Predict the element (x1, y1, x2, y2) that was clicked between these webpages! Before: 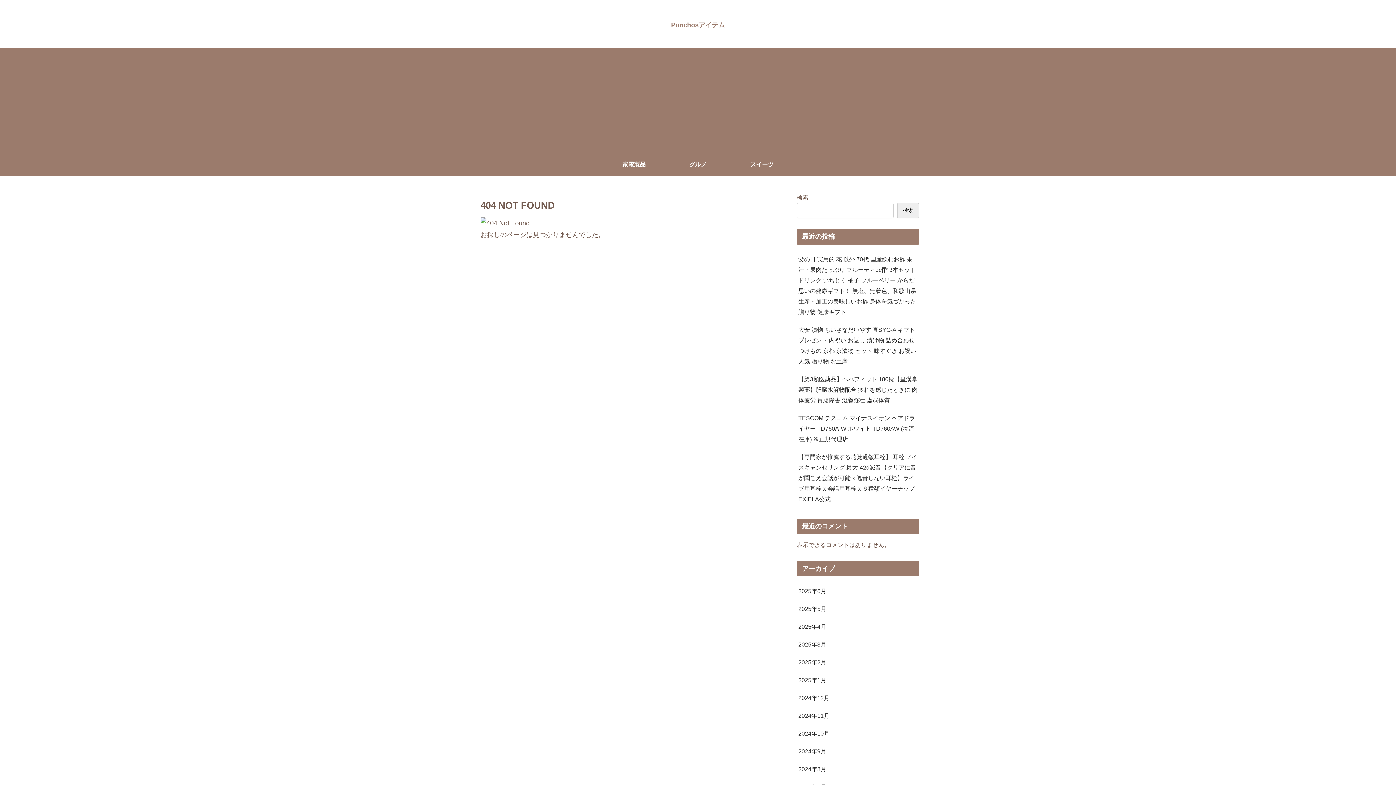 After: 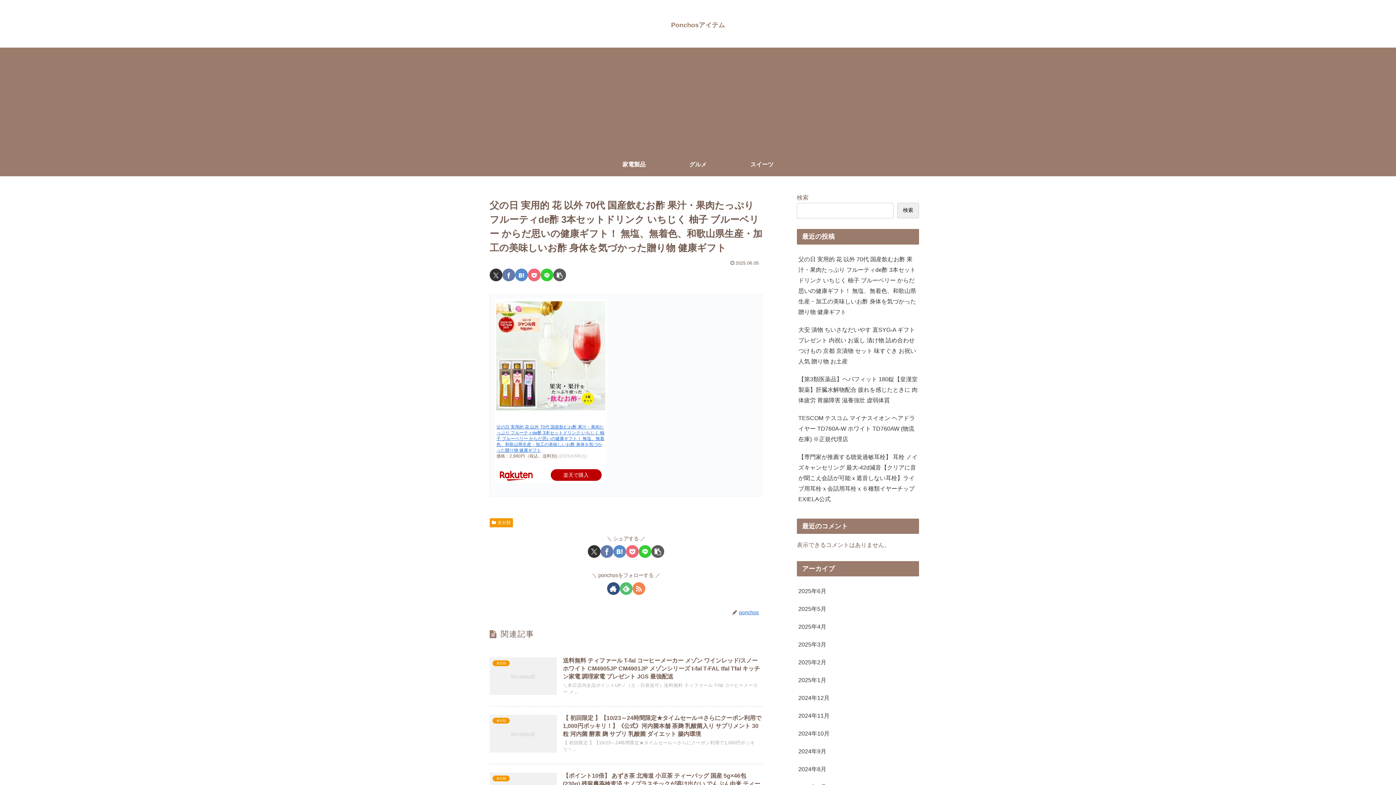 Action: bbox: (797, 250, 919, 320) label: 父の日 実用的 花 以外 70代 国産飲むお酢 果汁・果肉たっぷり フルーティde酢 3本セットドリンク いちじく 柚子 ブルーベリー からだ思いの健康ギフト！ 無塩、無着色、和歌山県生産・加工の美味しいお酢 身体を気づかった贈り物 健康ギフト